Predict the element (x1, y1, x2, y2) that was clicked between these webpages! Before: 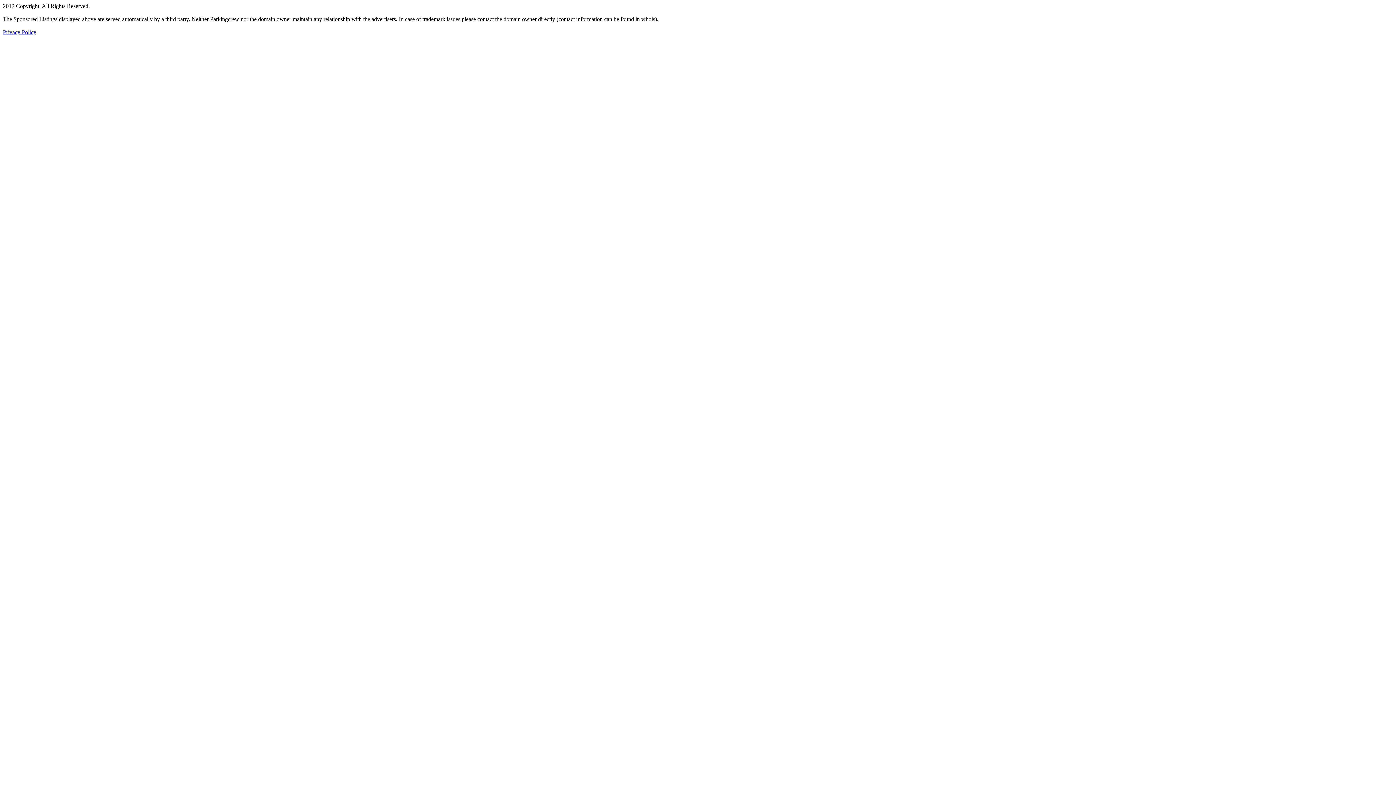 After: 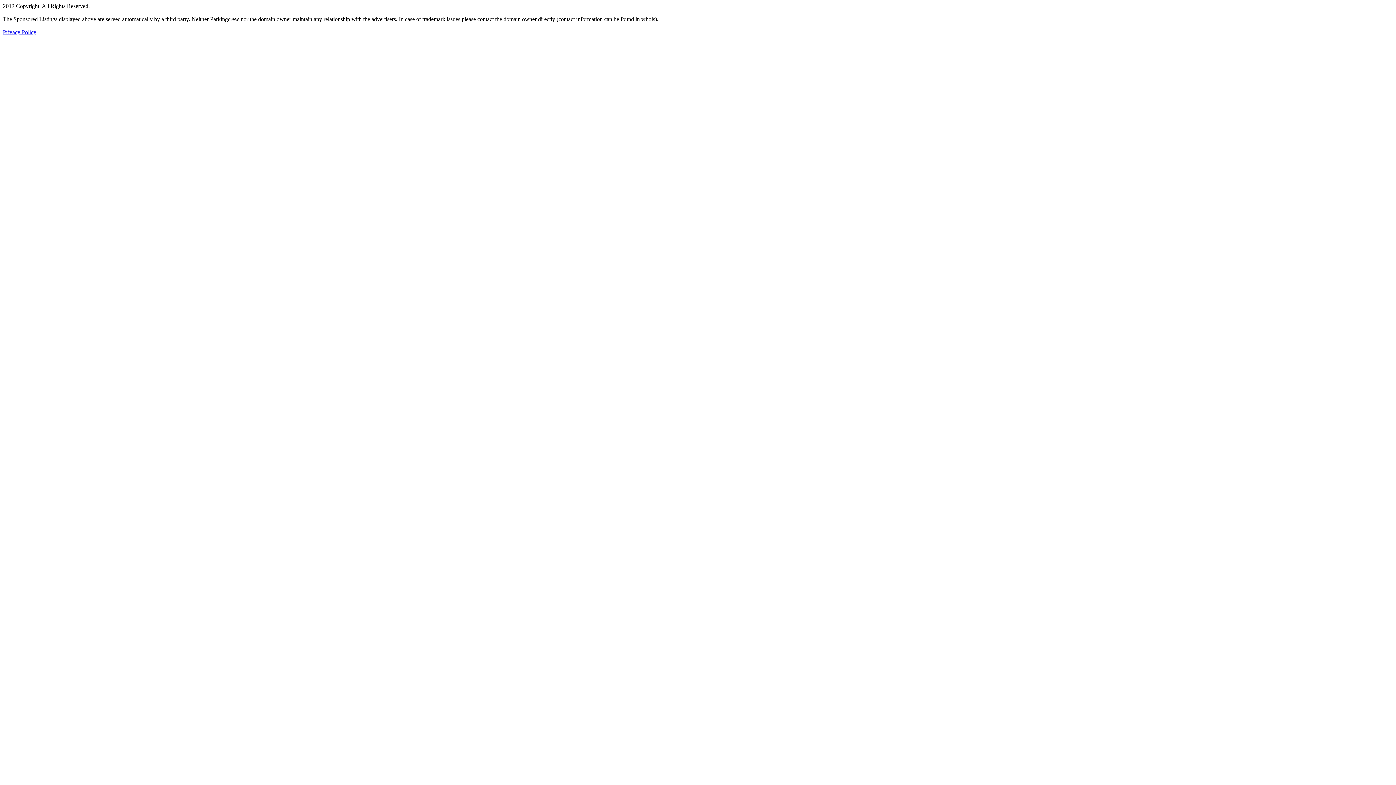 Action: bbox: (2, 29, 36, 35) label: Privacy Policy